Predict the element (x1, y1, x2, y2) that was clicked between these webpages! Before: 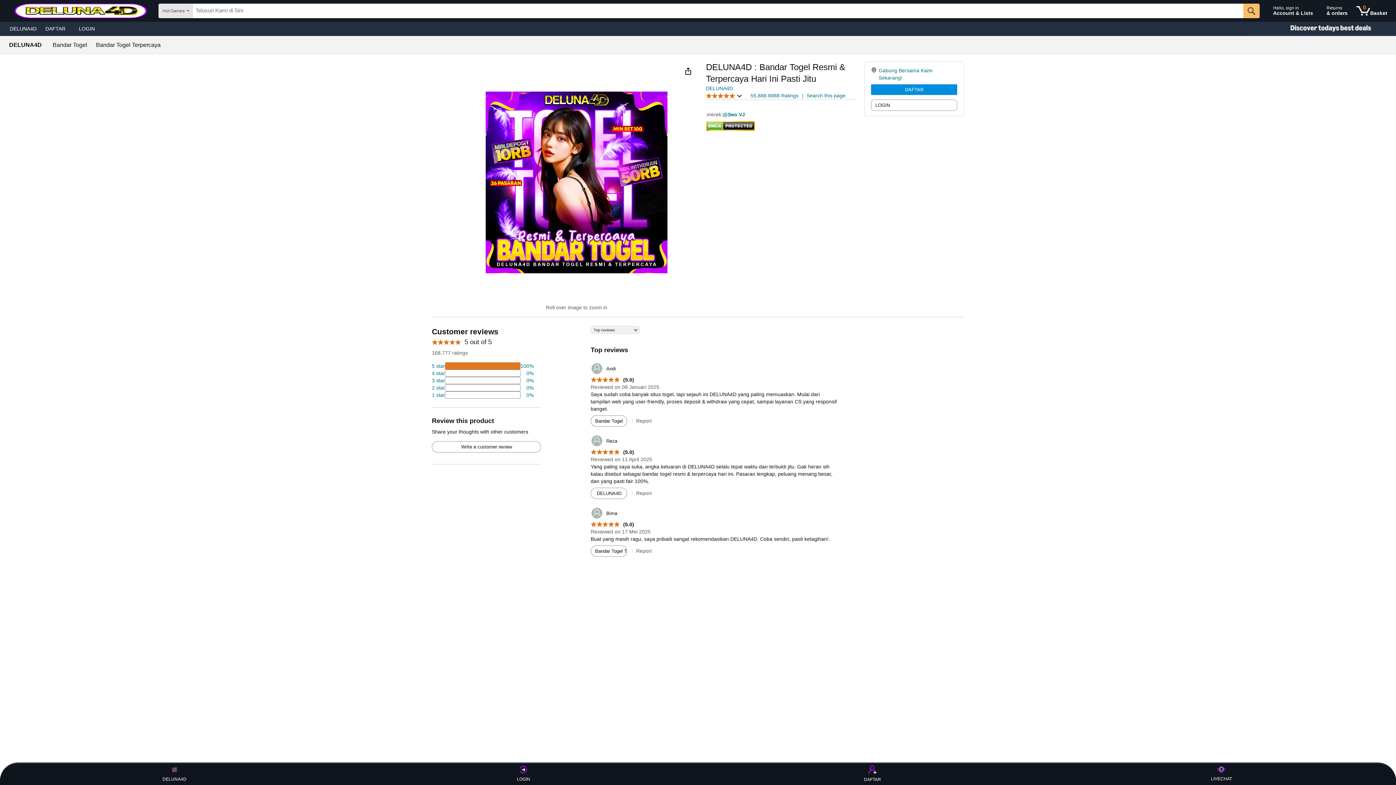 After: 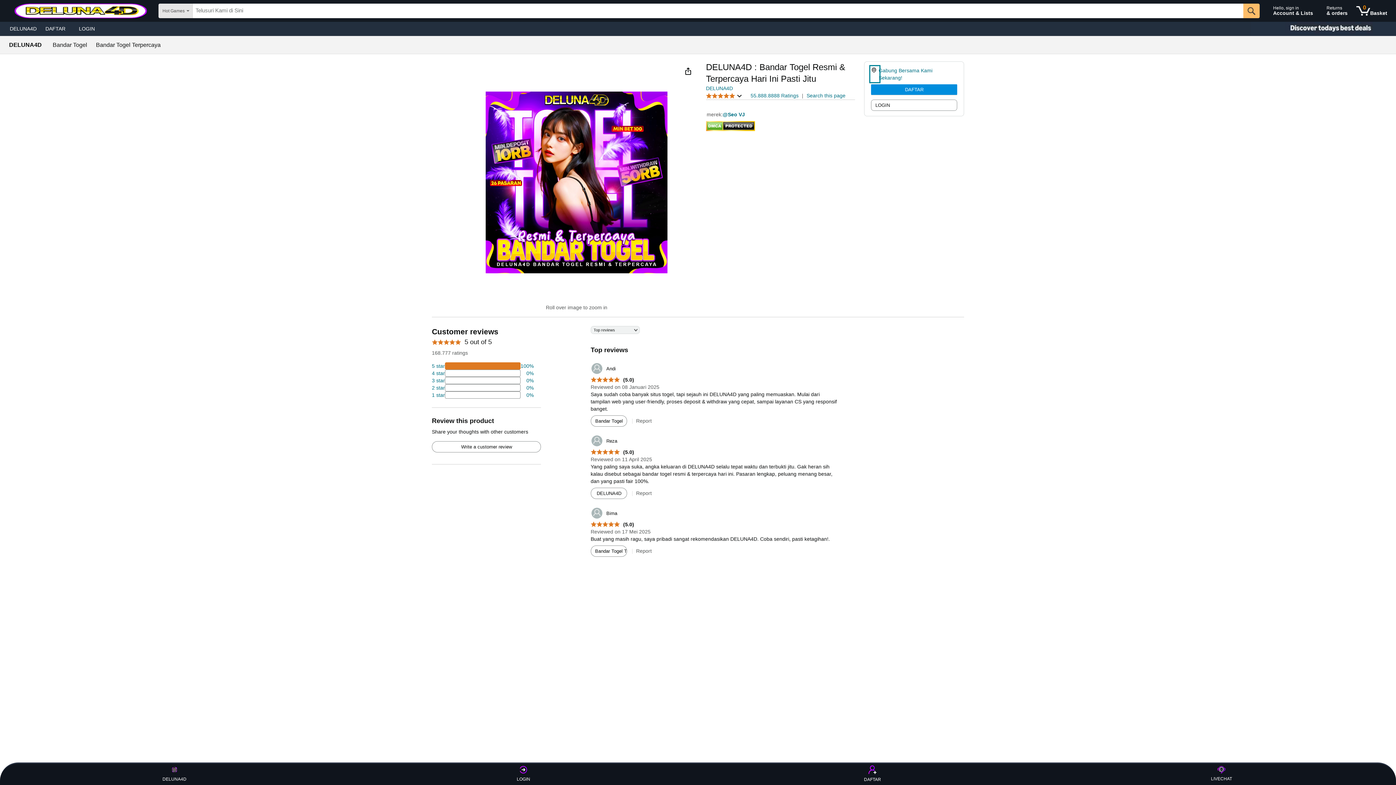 Action: bbox: (871, 66, 878, 81)